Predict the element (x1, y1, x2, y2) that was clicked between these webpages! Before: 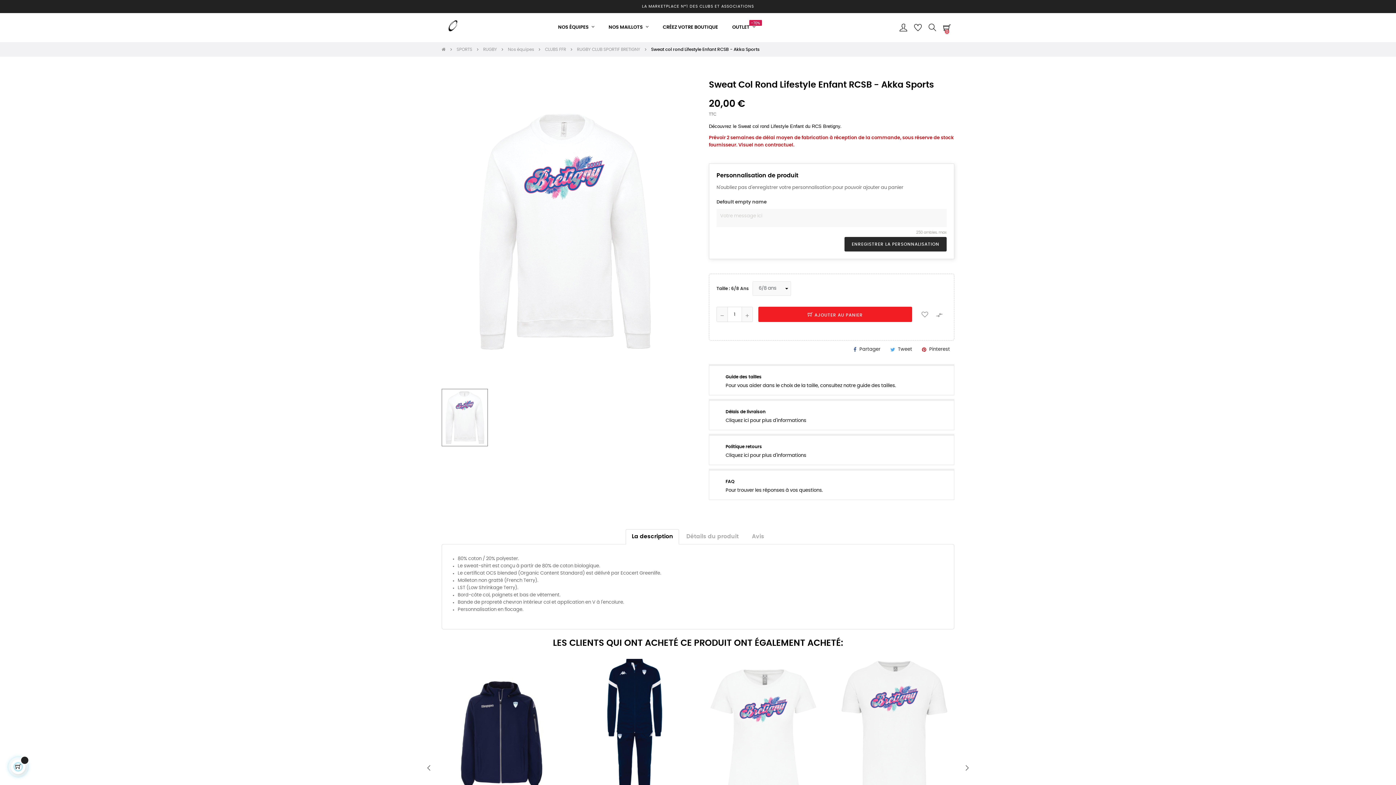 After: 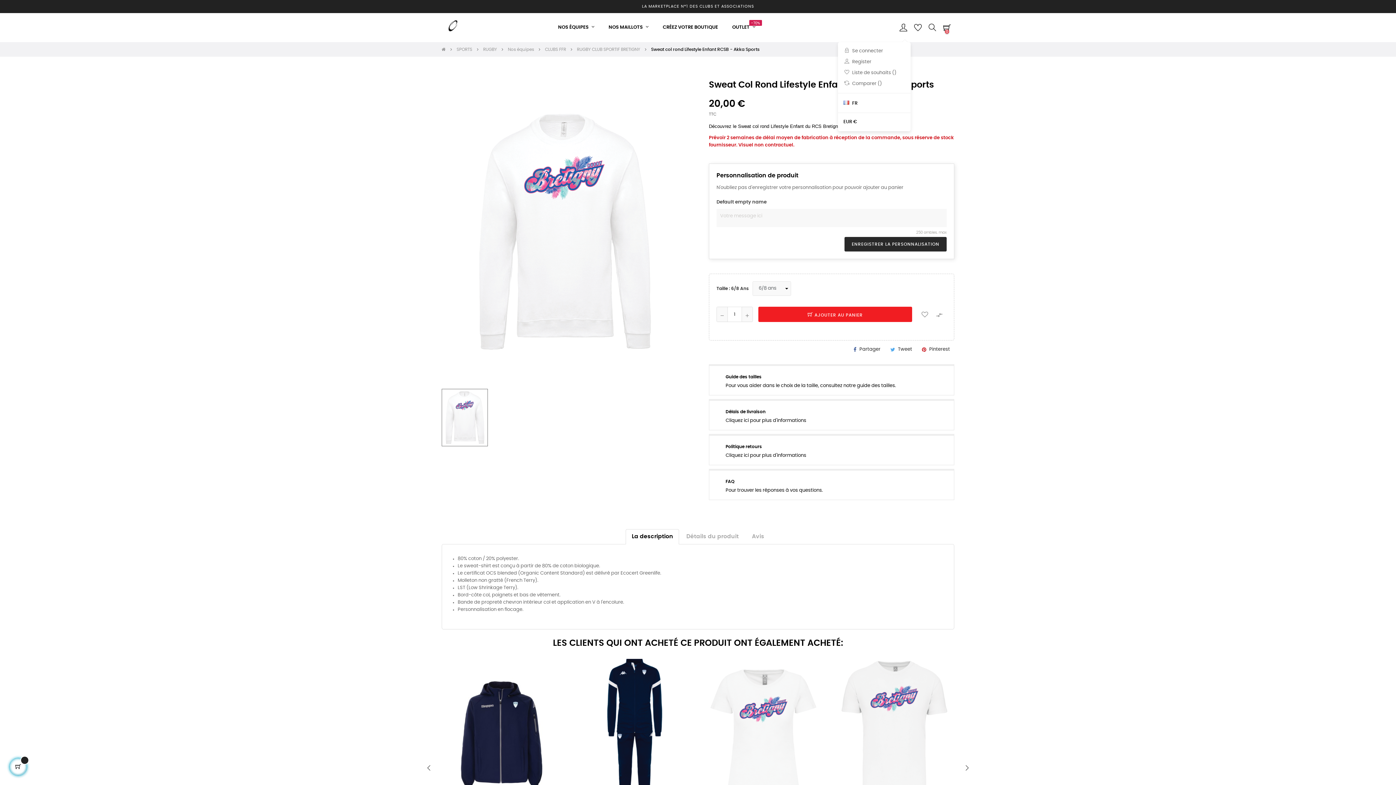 Action: bbox: (896, 13, 910, 42)